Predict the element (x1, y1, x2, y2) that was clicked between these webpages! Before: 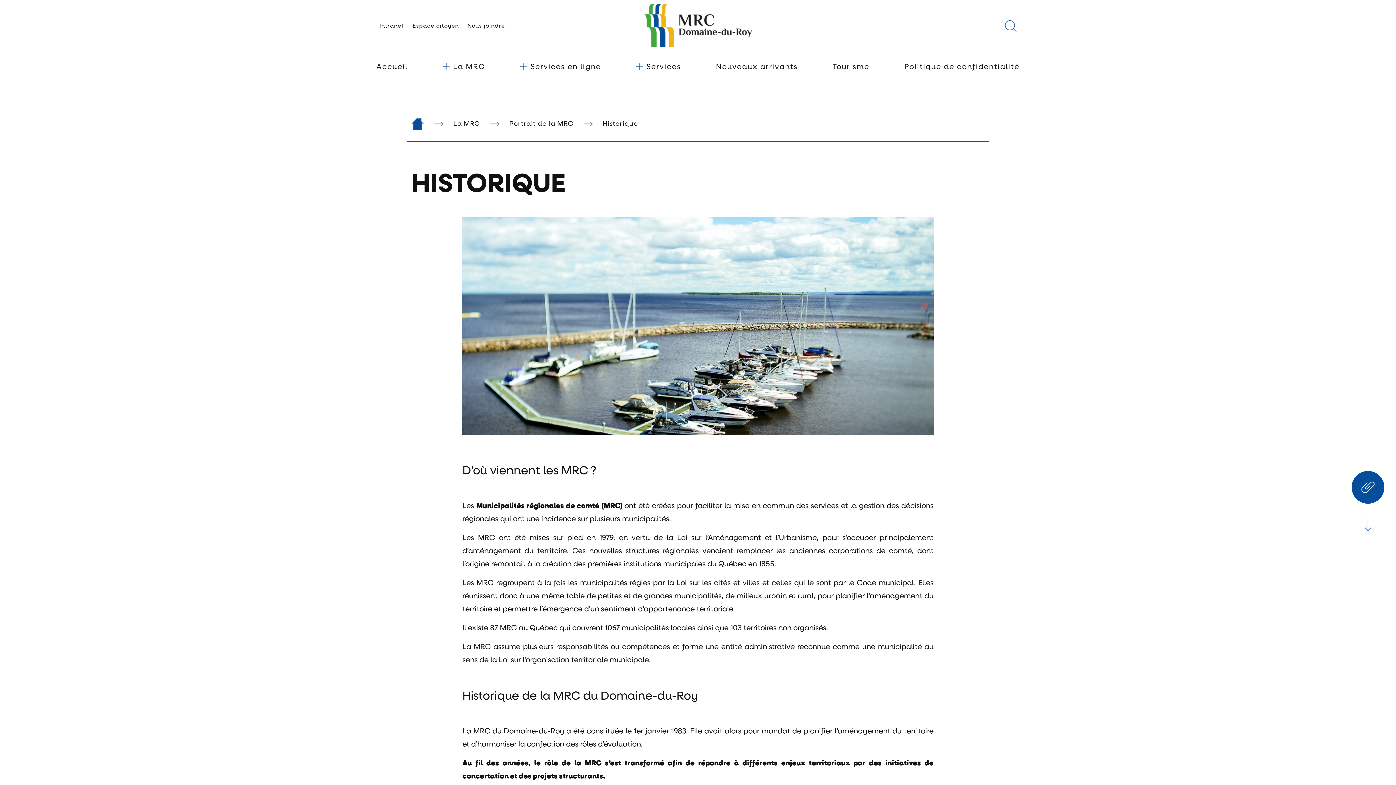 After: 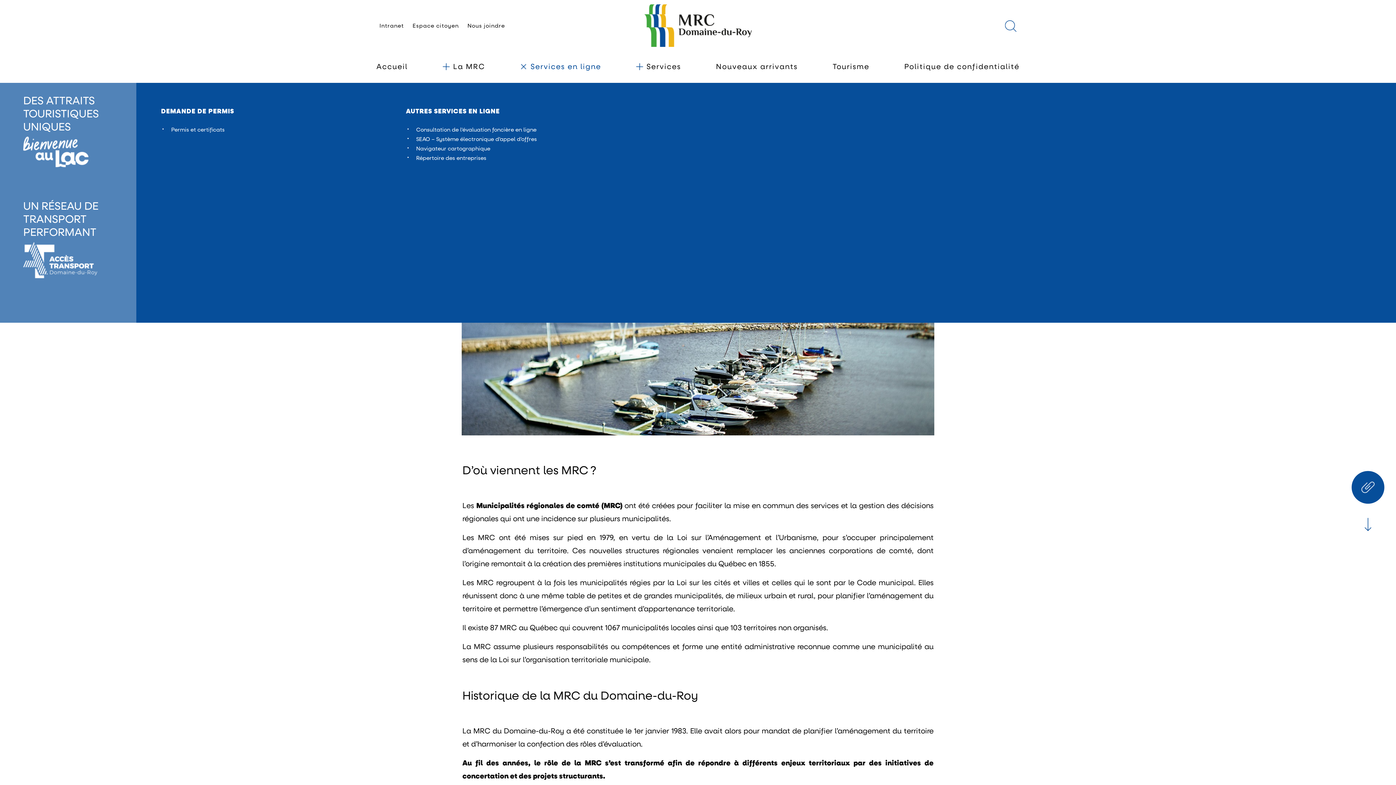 Action: label: Services en ligne bbox: (530, 62, 601, 71)